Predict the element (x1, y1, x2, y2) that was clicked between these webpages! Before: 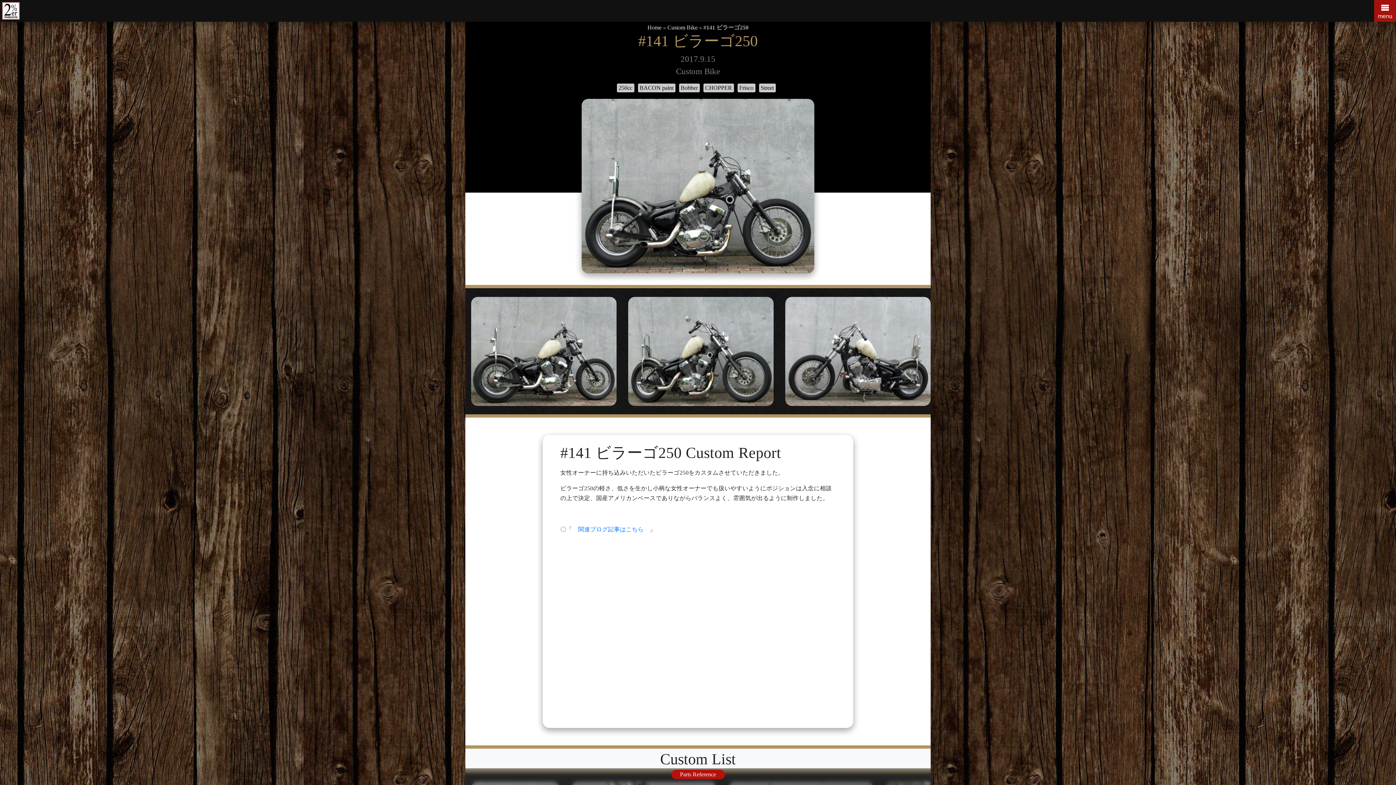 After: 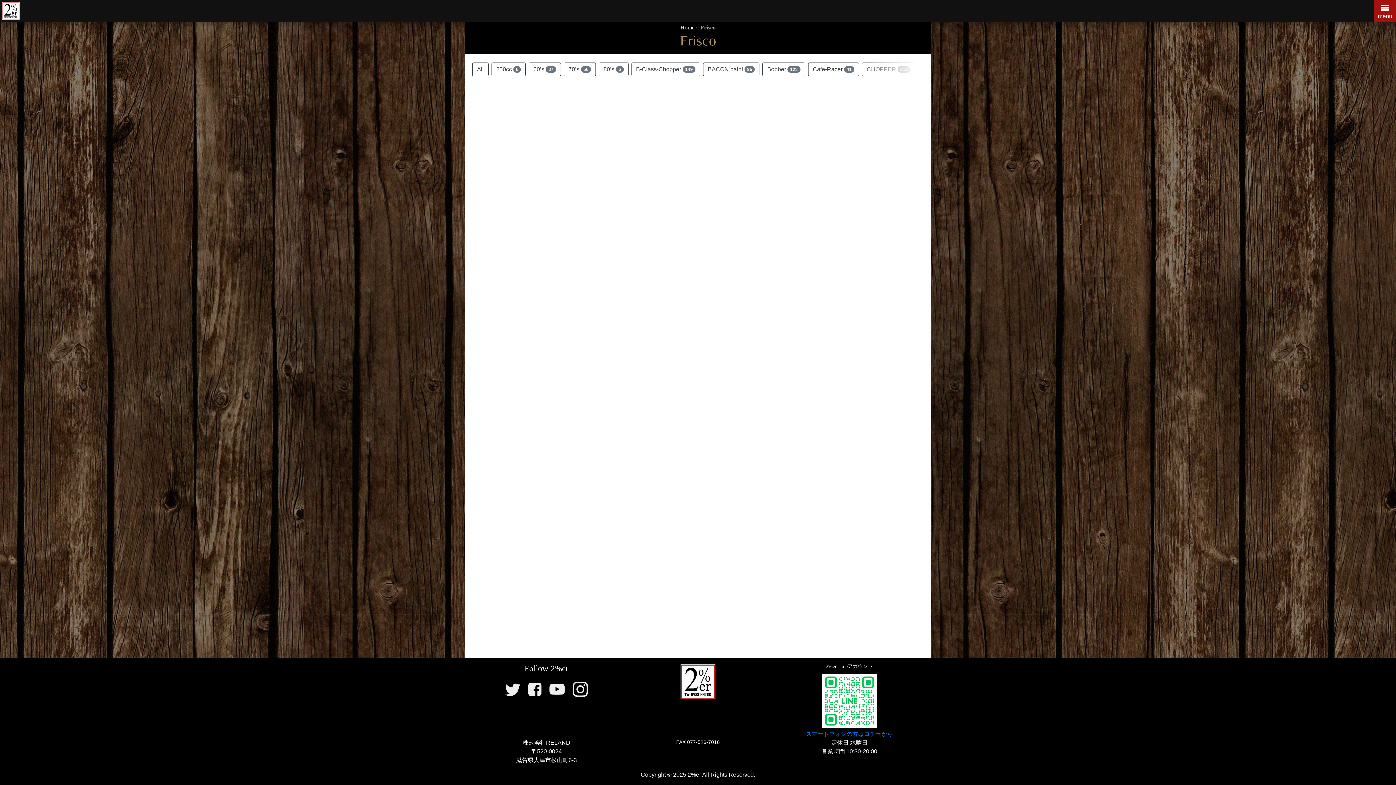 Action: bbox: (737, 83, 755, 92) label: Frisco